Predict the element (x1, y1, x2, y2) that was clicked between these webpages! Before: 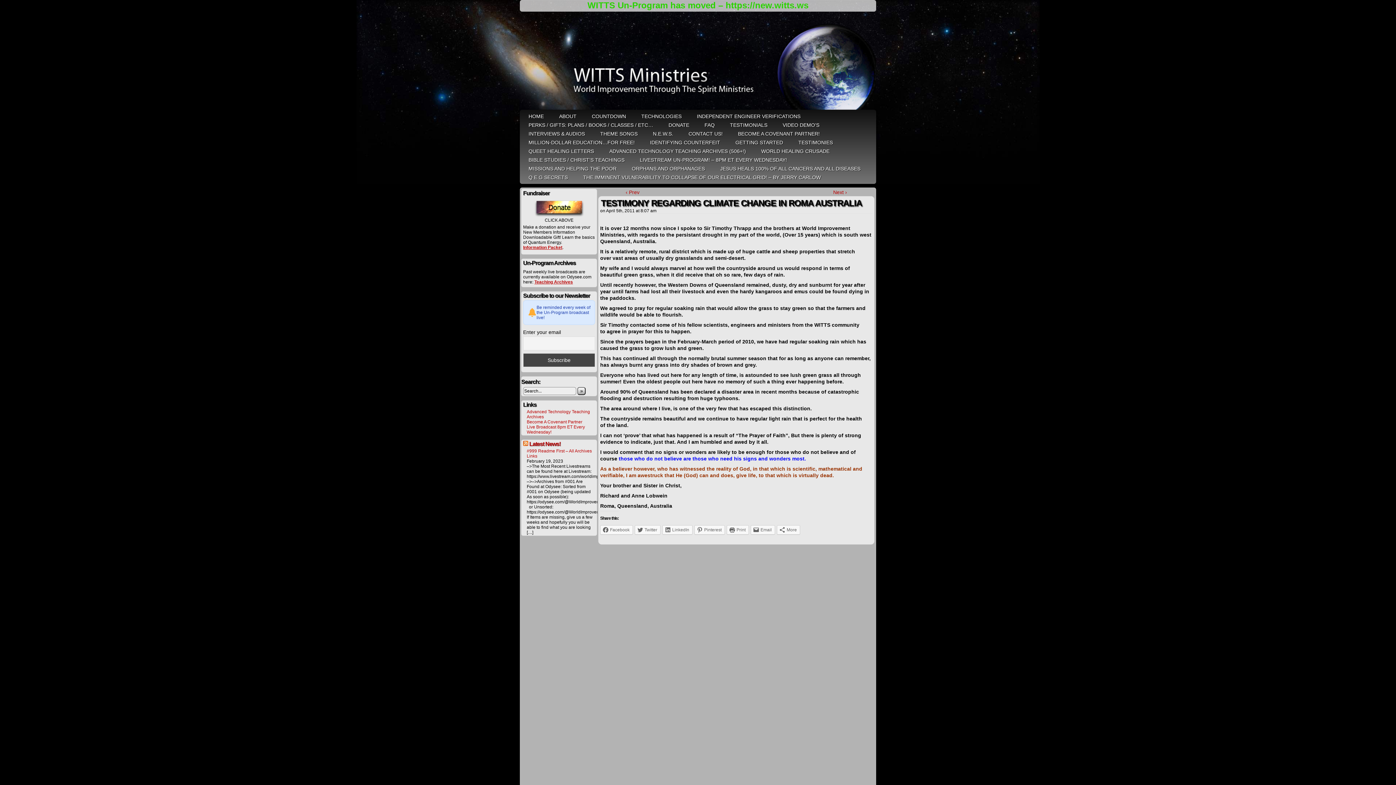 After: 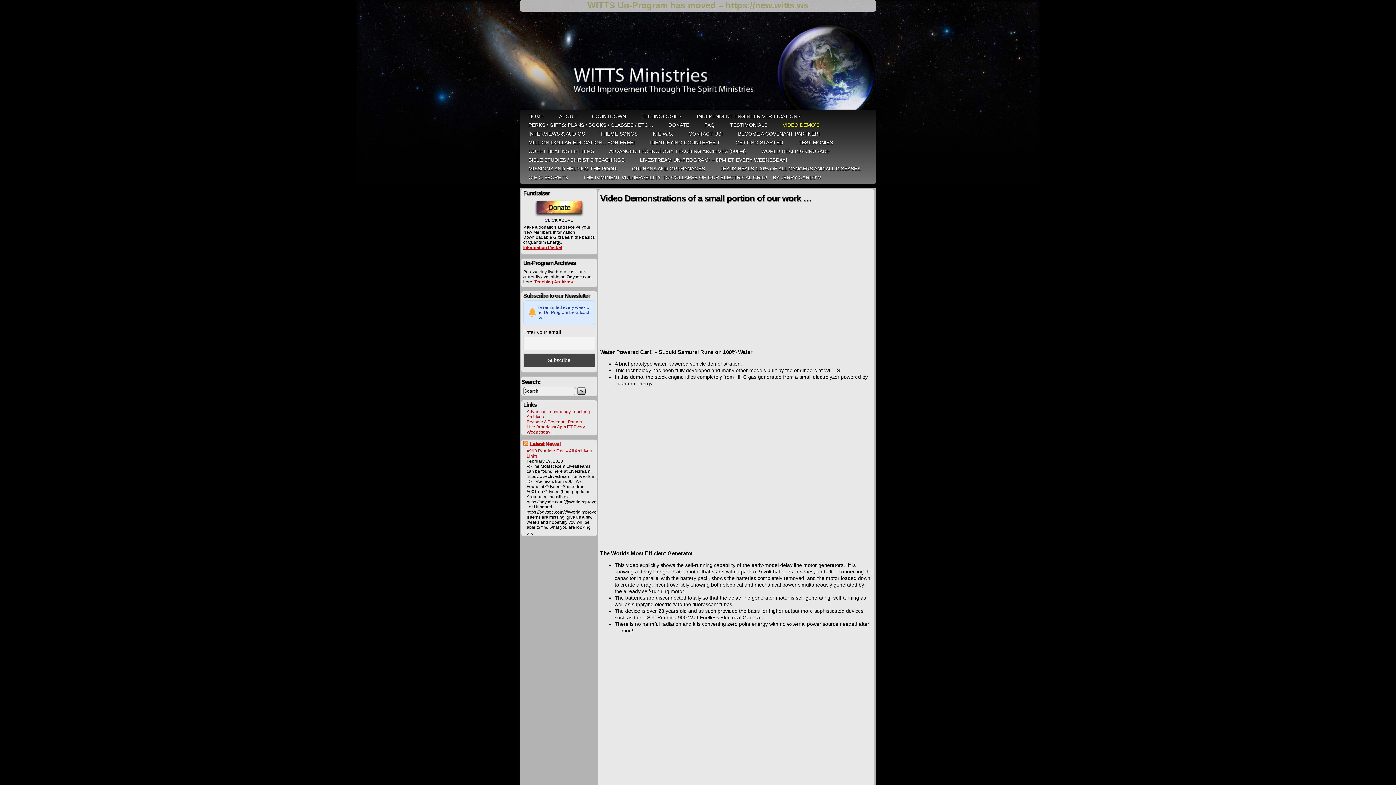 Action: bbox: (775, 120, 827, 129) label: VIDEO DEMO’S